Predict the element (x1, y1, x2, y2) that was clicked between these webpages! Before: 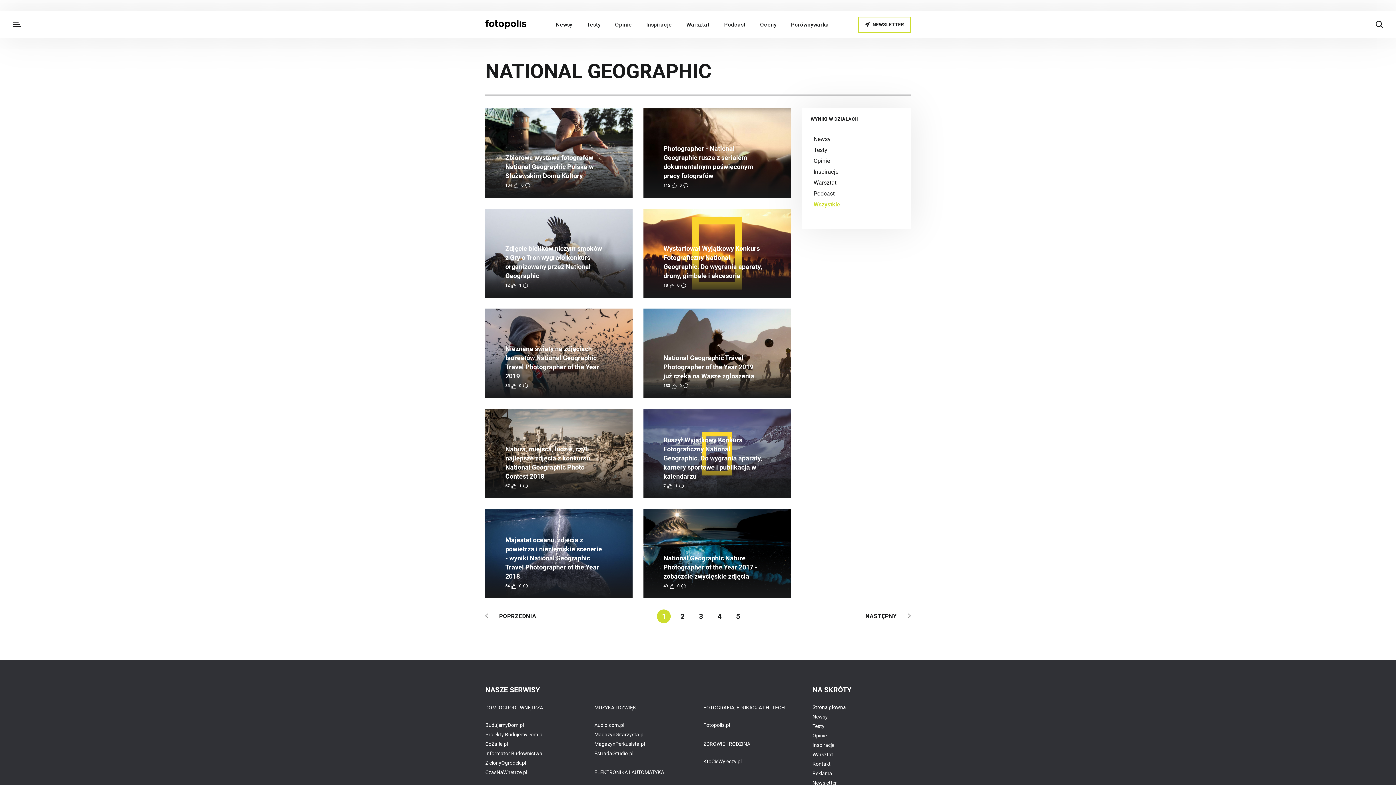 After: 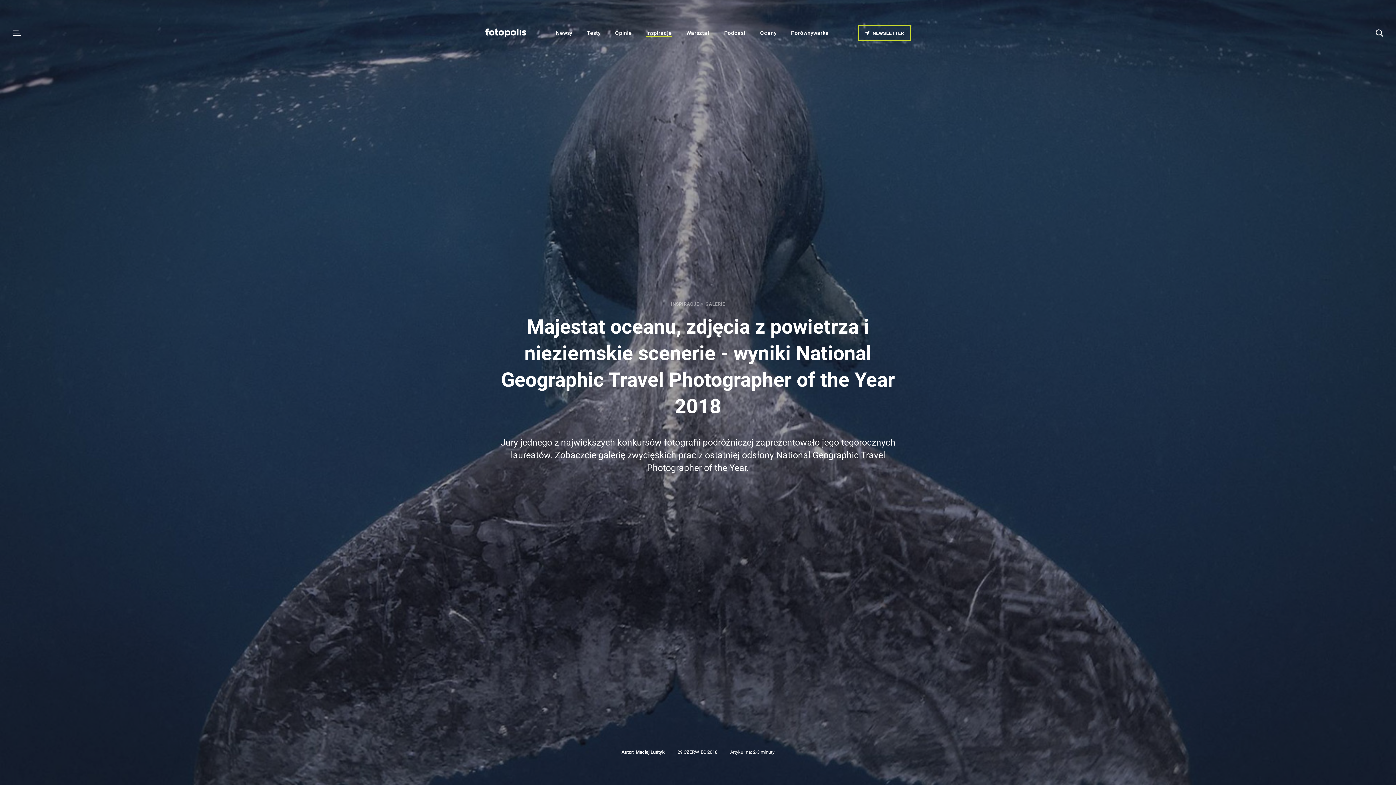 Action: label: Majestat oceanu, zdjęcia z powietrza i nieziemskie scenerie - wyniki National Geographic Travel Photographer of the Year 2018
54
0 bbox: (485, 509, 632, 598)